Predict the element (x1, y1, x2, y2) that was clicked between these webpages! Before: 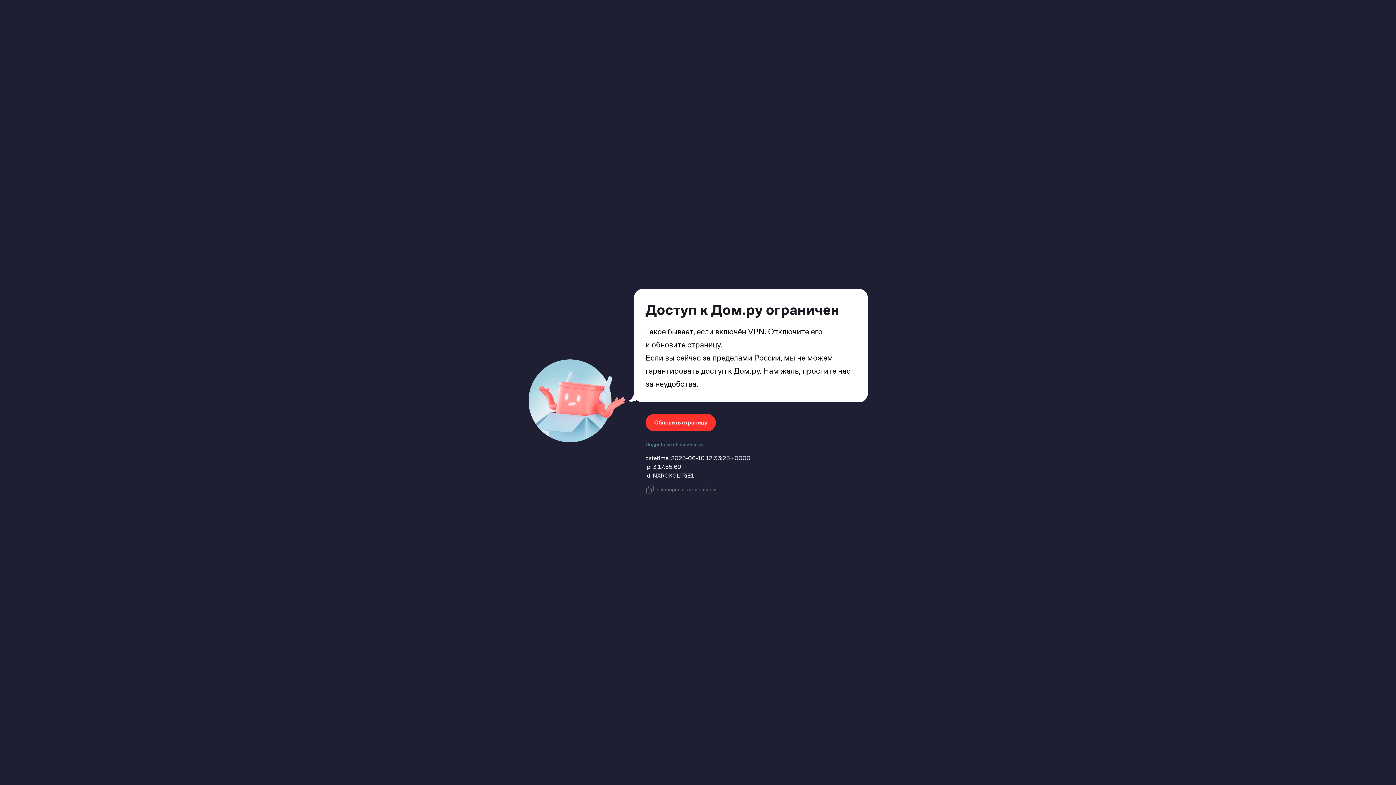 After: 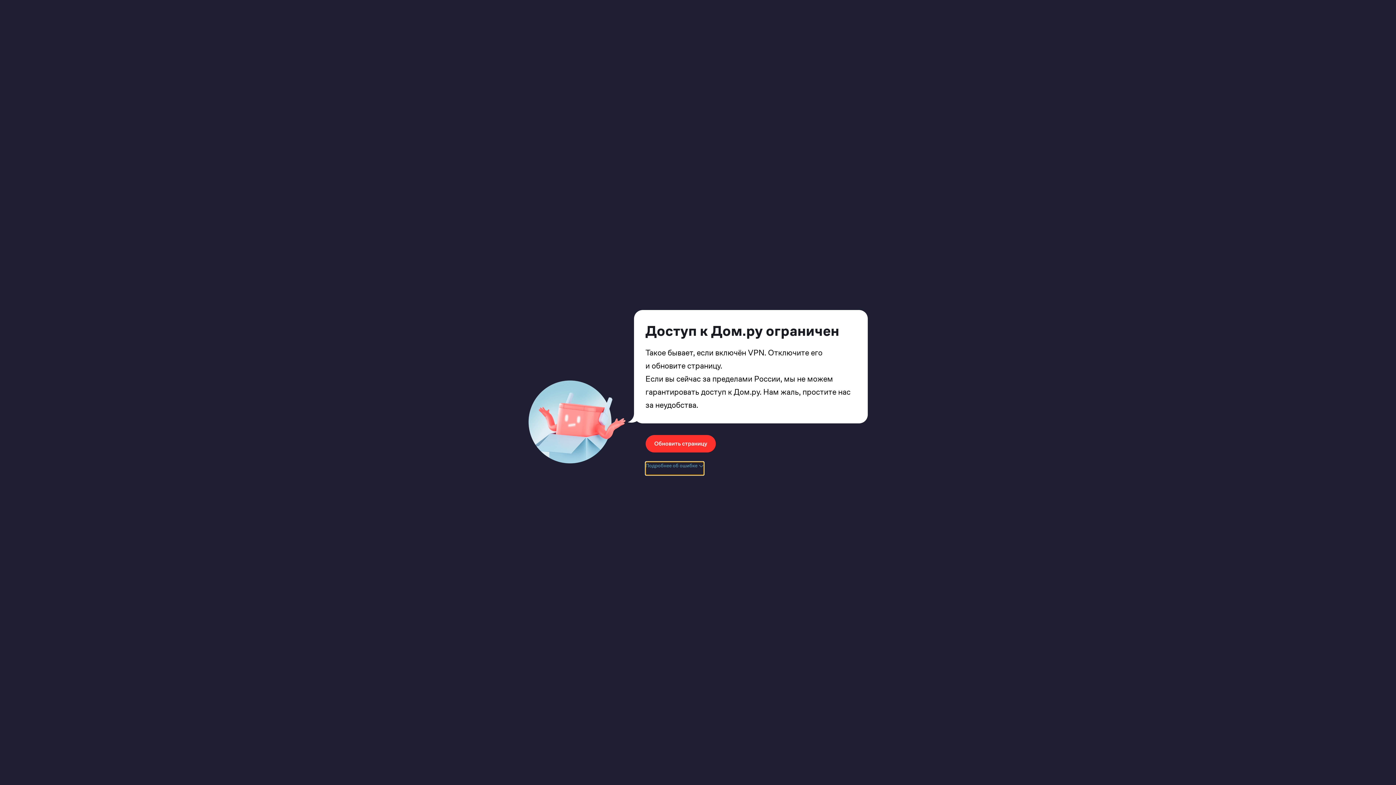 Action: label: Подробнее об ошибке  bbox: (645, 440, 703, 454)